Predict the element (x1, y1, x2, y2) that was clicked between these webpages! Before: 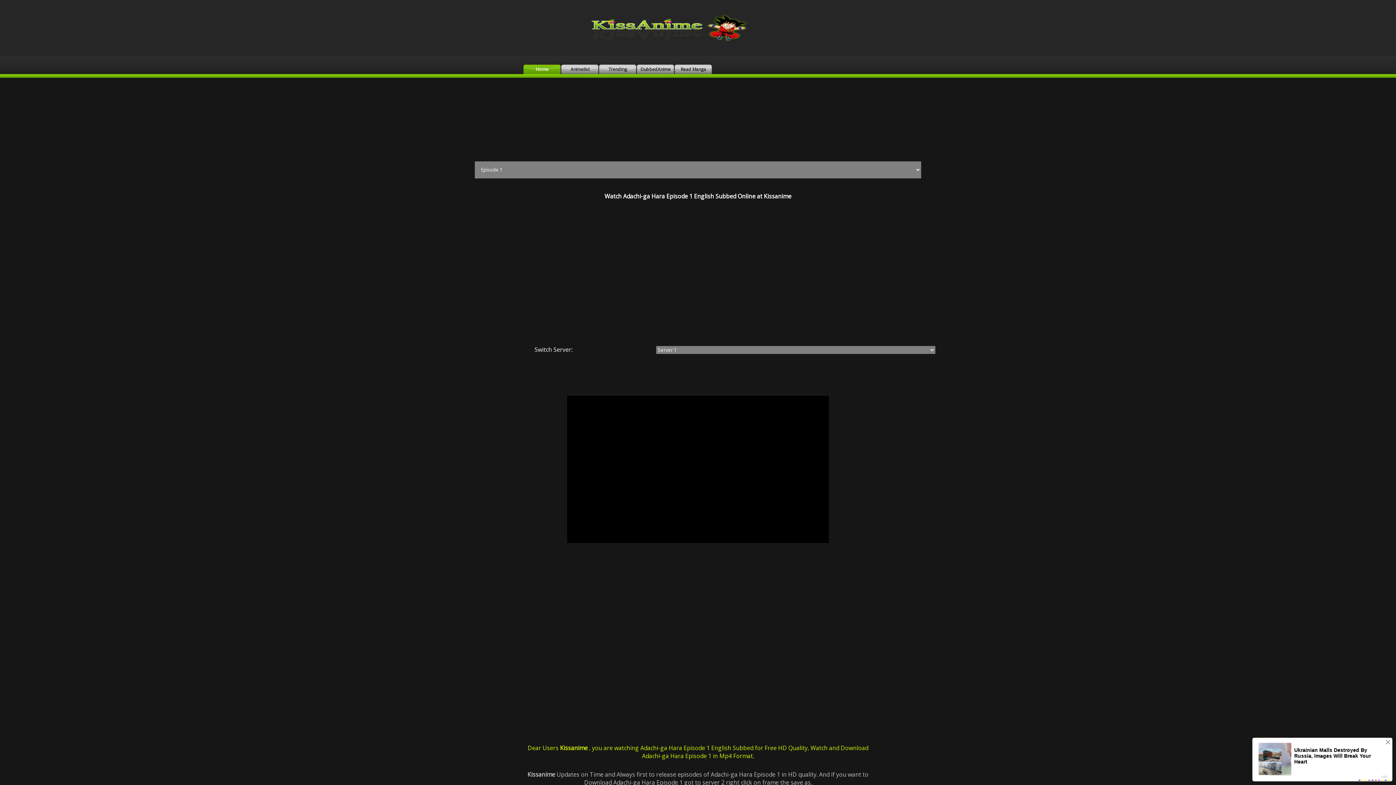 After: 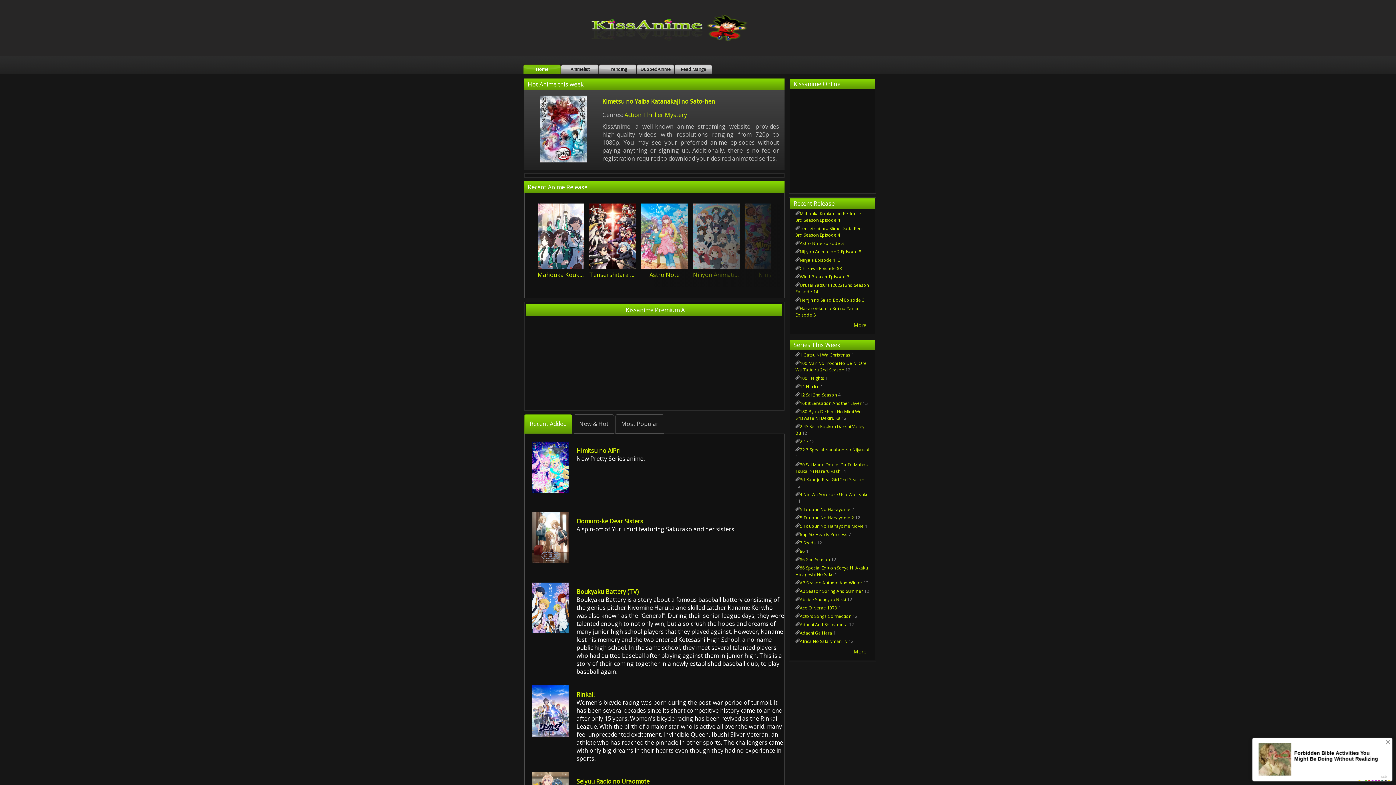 Action: label: Home bbox: (523, 64, 561, 74)